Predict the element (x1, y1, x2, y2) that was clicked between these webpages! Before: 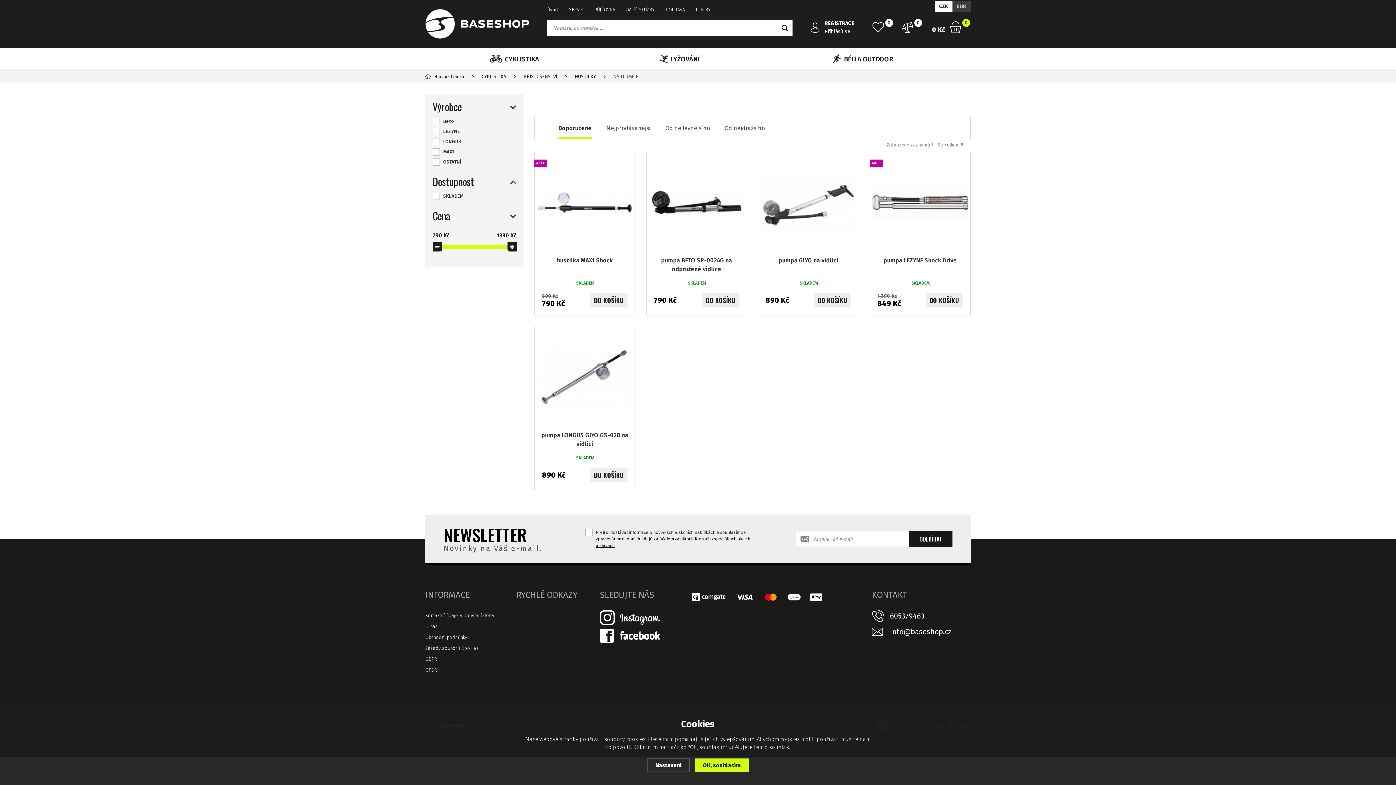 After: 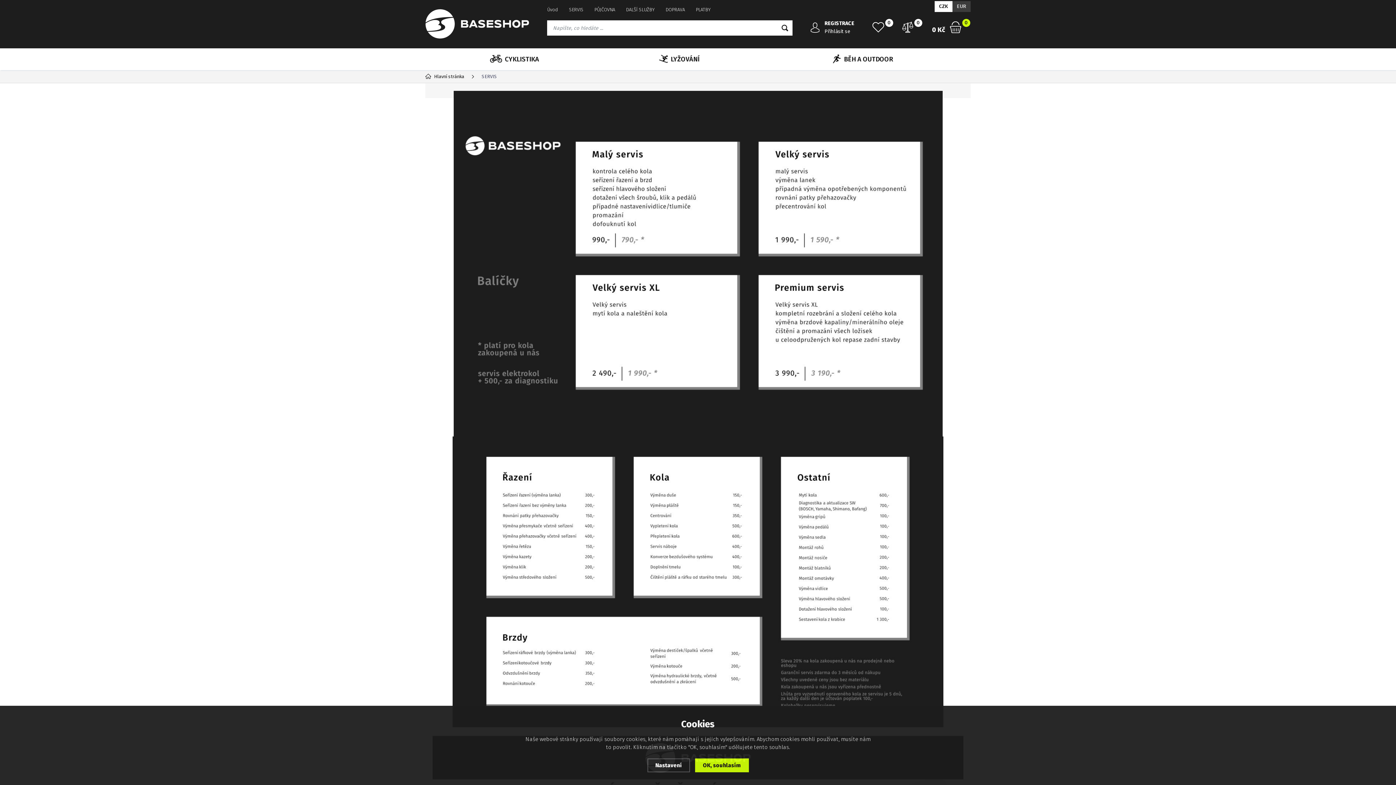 Action: bbox: (569, 5, 583, 14) label: SERVIS